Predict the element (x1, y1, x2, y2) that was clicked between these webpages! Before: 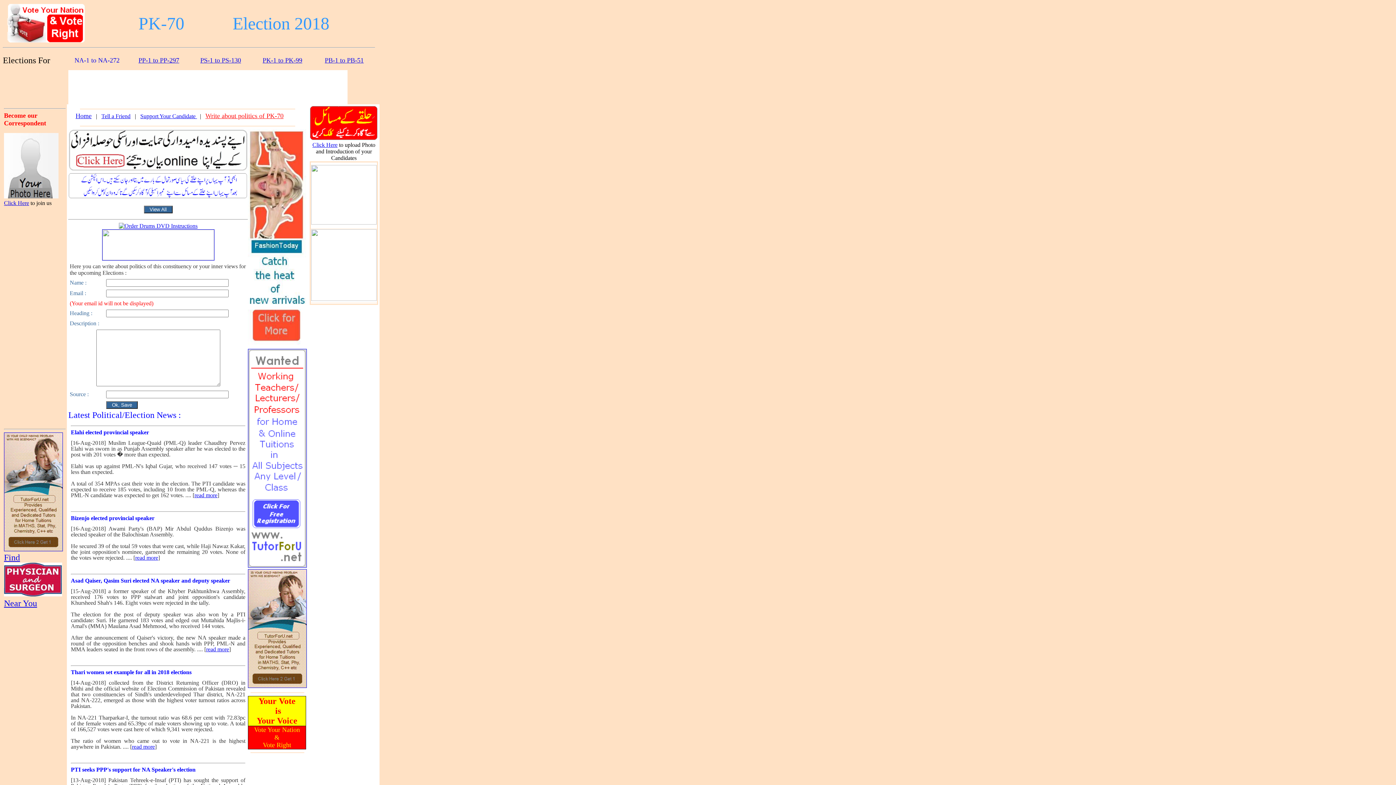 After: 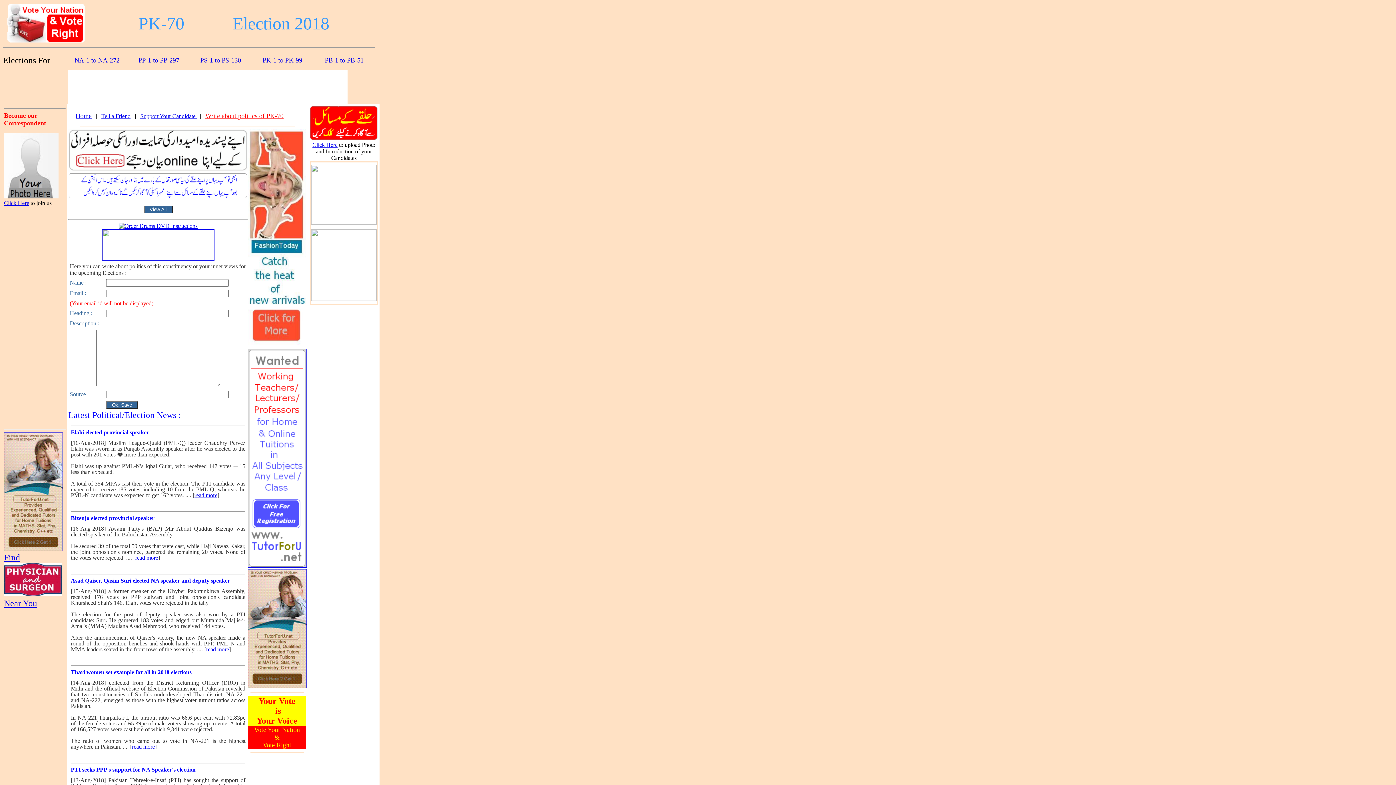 Action: bbox: (248, 342, 306, 348)